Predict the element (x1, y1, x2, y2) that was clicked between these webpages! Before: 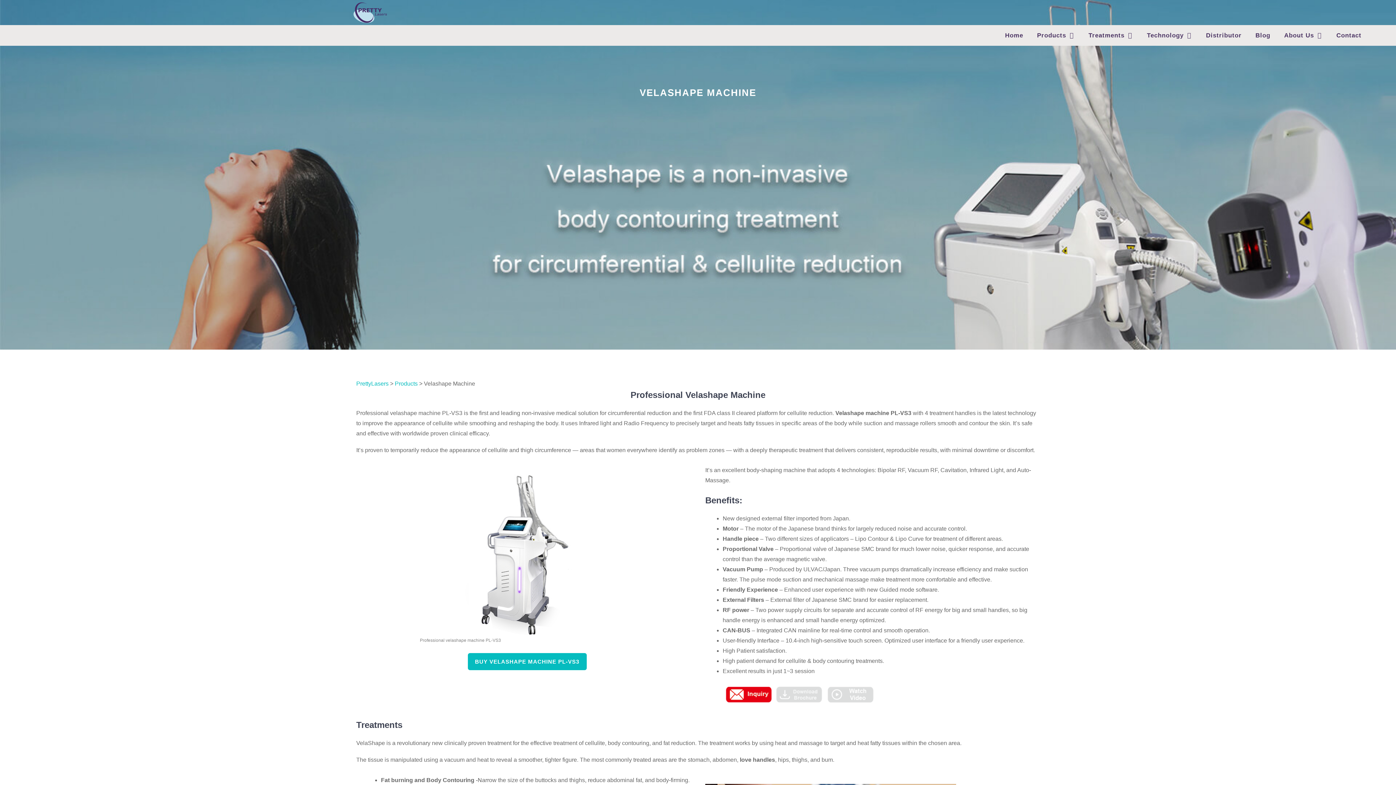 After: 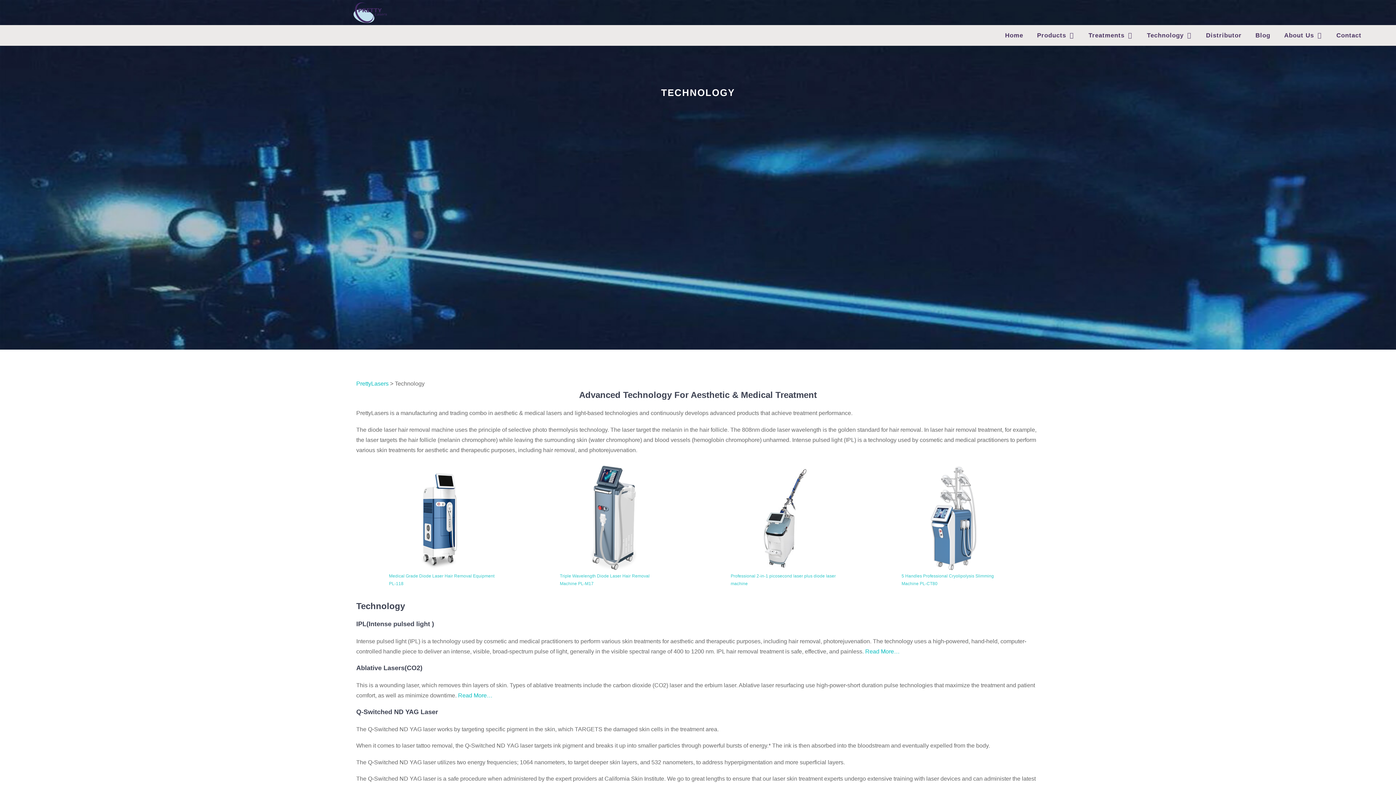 Action: bbox: (1140, 25, 1199, 45) label: Technology